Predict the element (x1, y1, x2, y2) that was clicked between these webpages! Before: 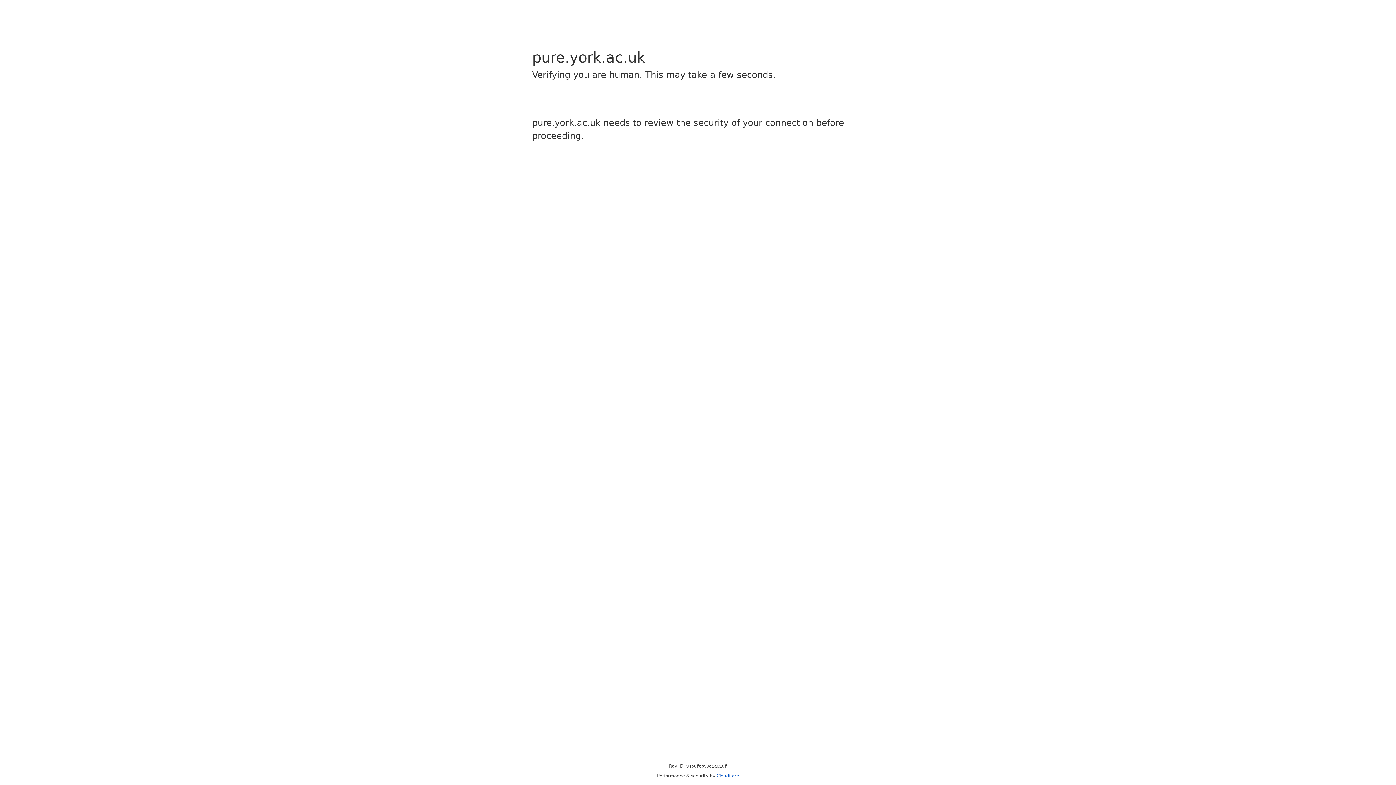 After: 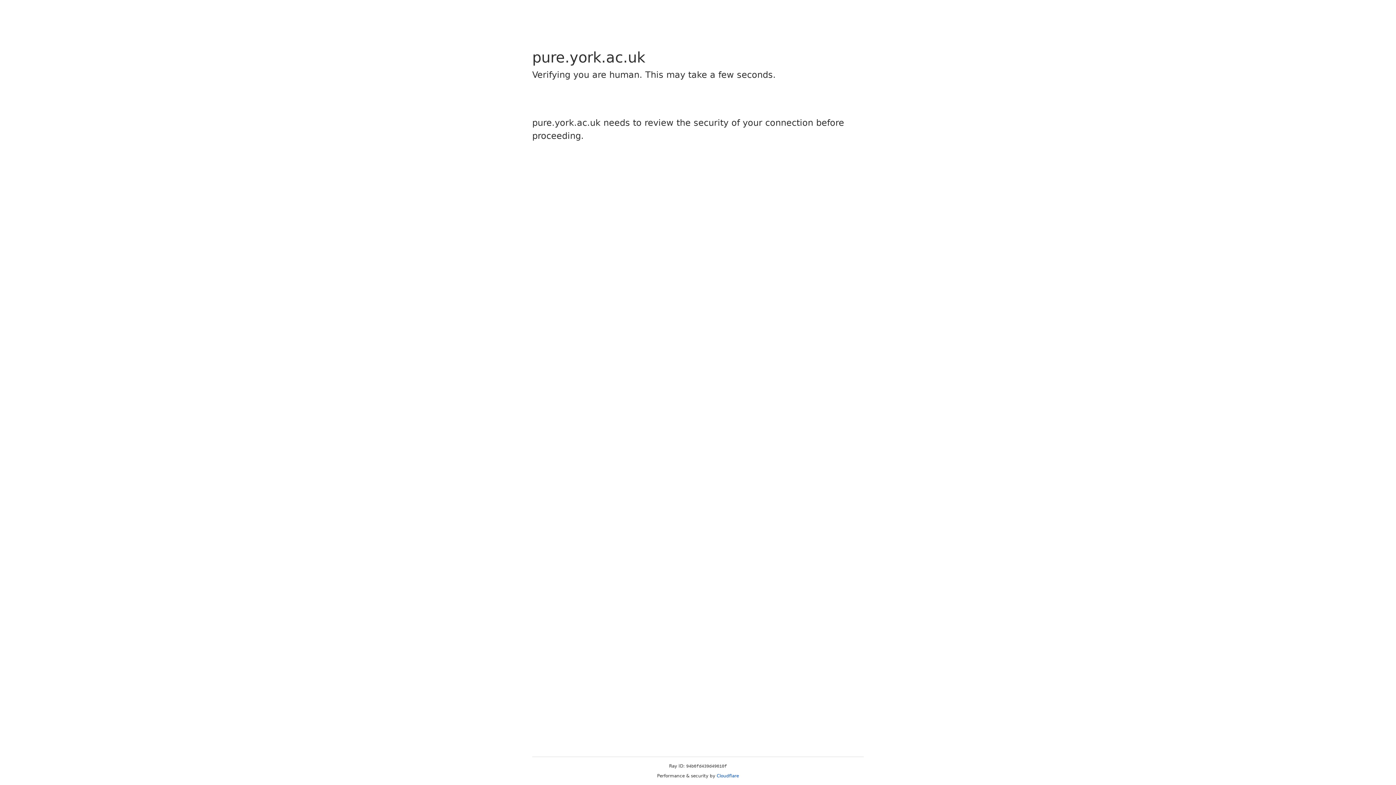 Action: bbox: (716, 773, 739, 778) label: Cloudflare